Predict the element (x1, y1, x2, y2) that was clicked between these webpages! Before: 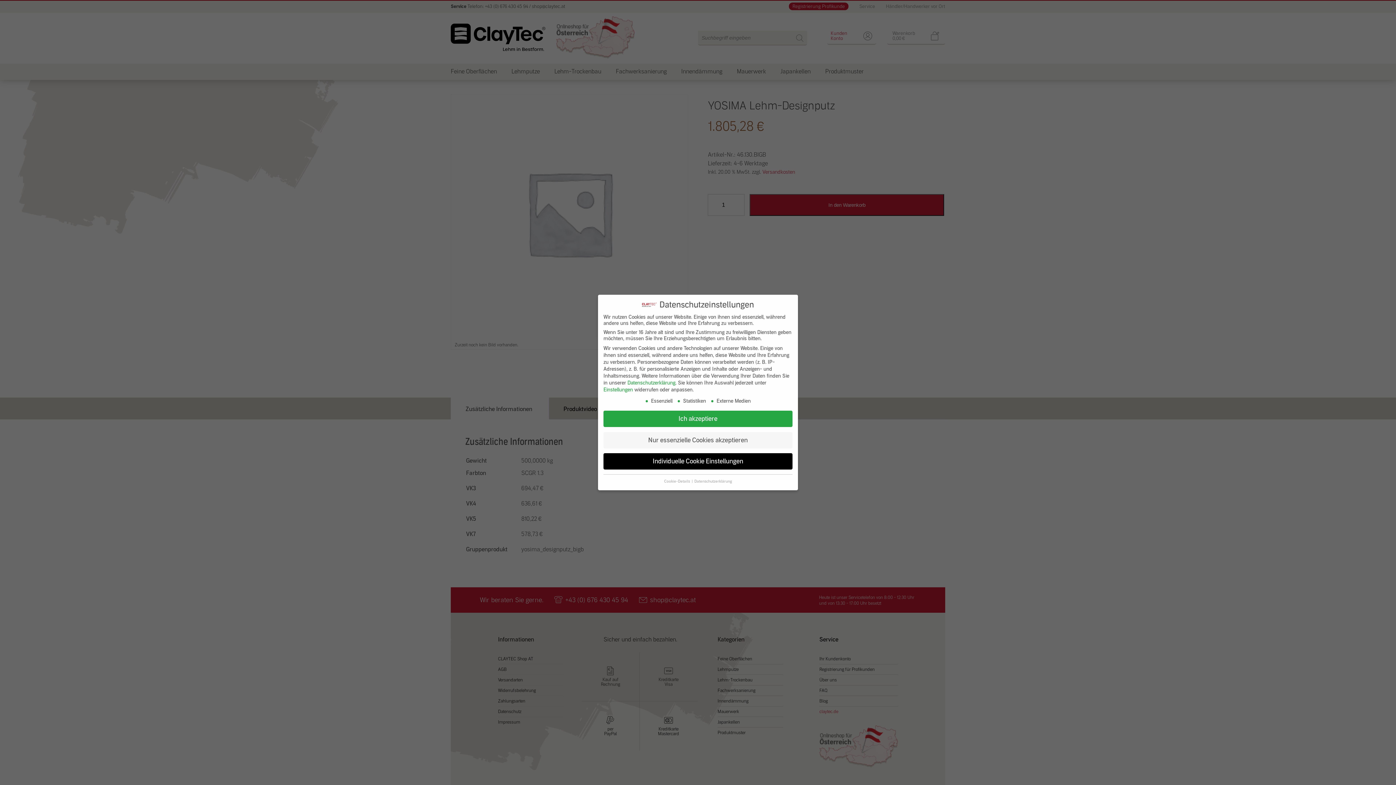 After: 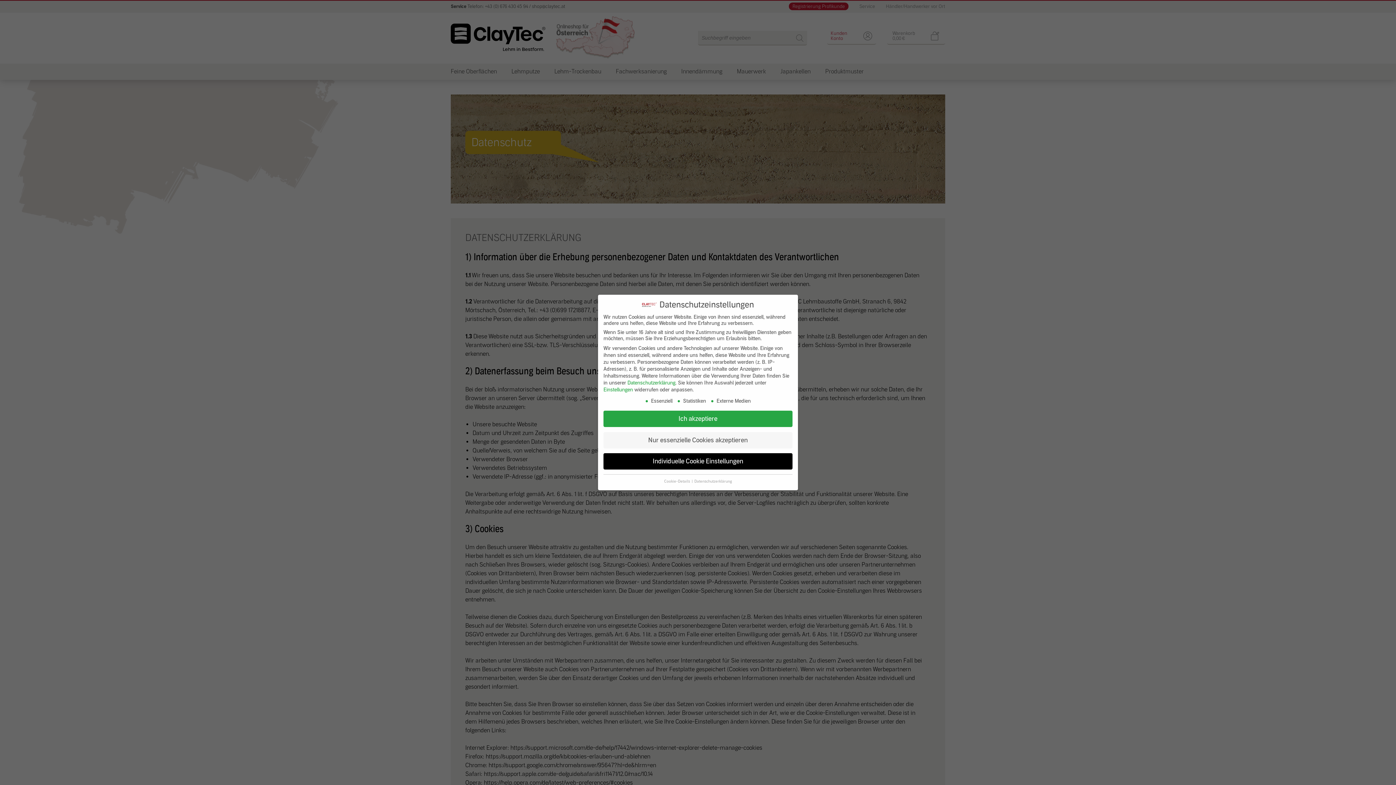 Action: bbox: (694, 479, 732, 484) label: Datenschutzerklärung